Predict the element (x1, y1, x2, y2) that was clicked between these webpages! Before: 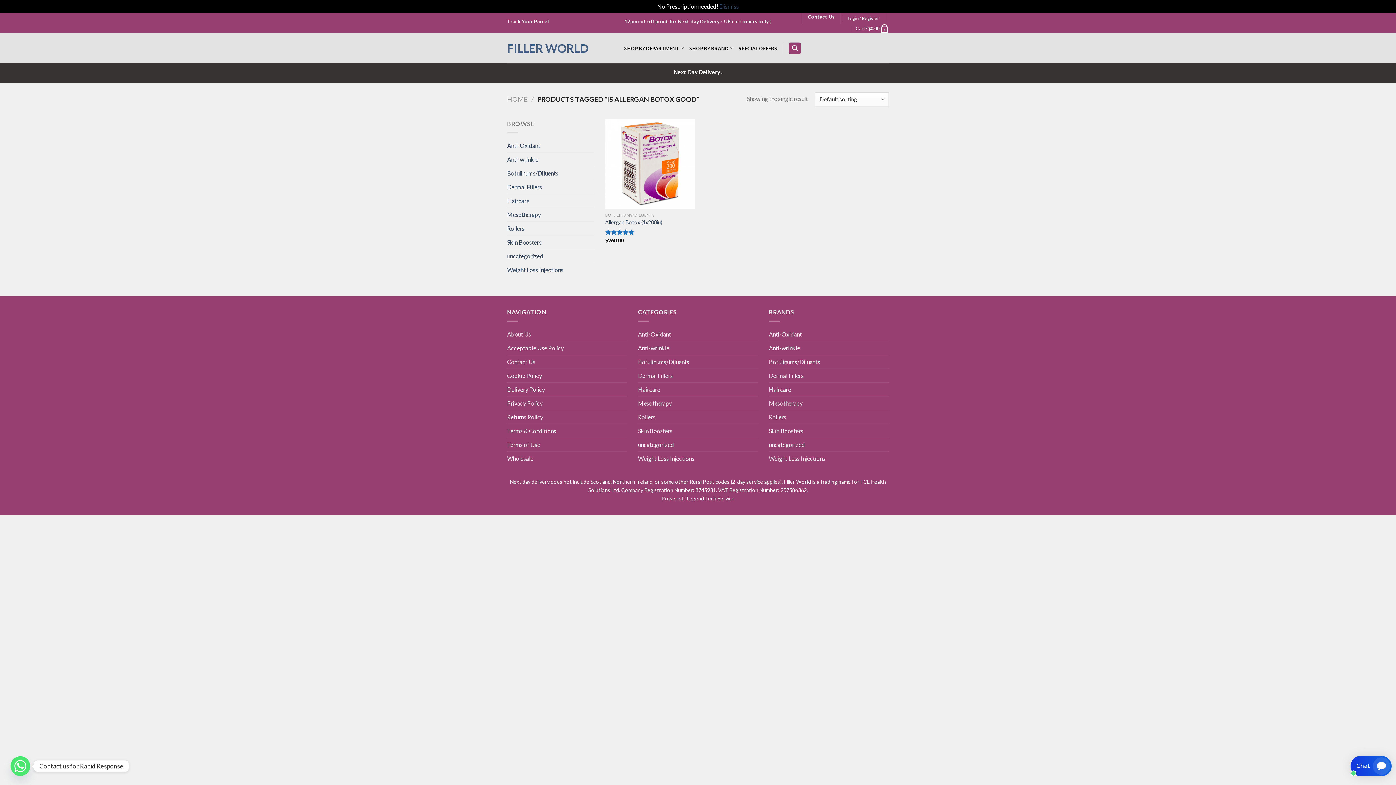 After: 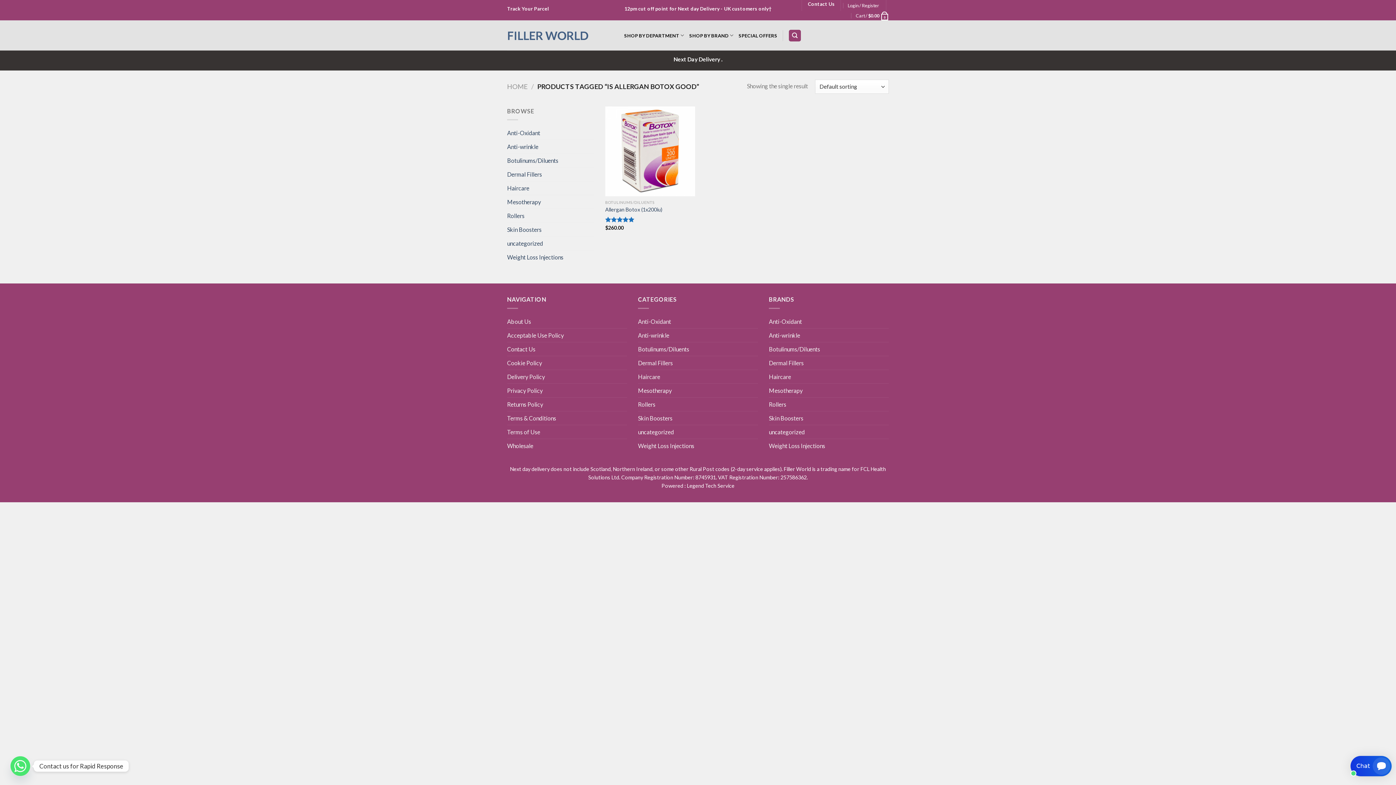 Action: bbox: (719, 2, 739, 9) label: Dismiss